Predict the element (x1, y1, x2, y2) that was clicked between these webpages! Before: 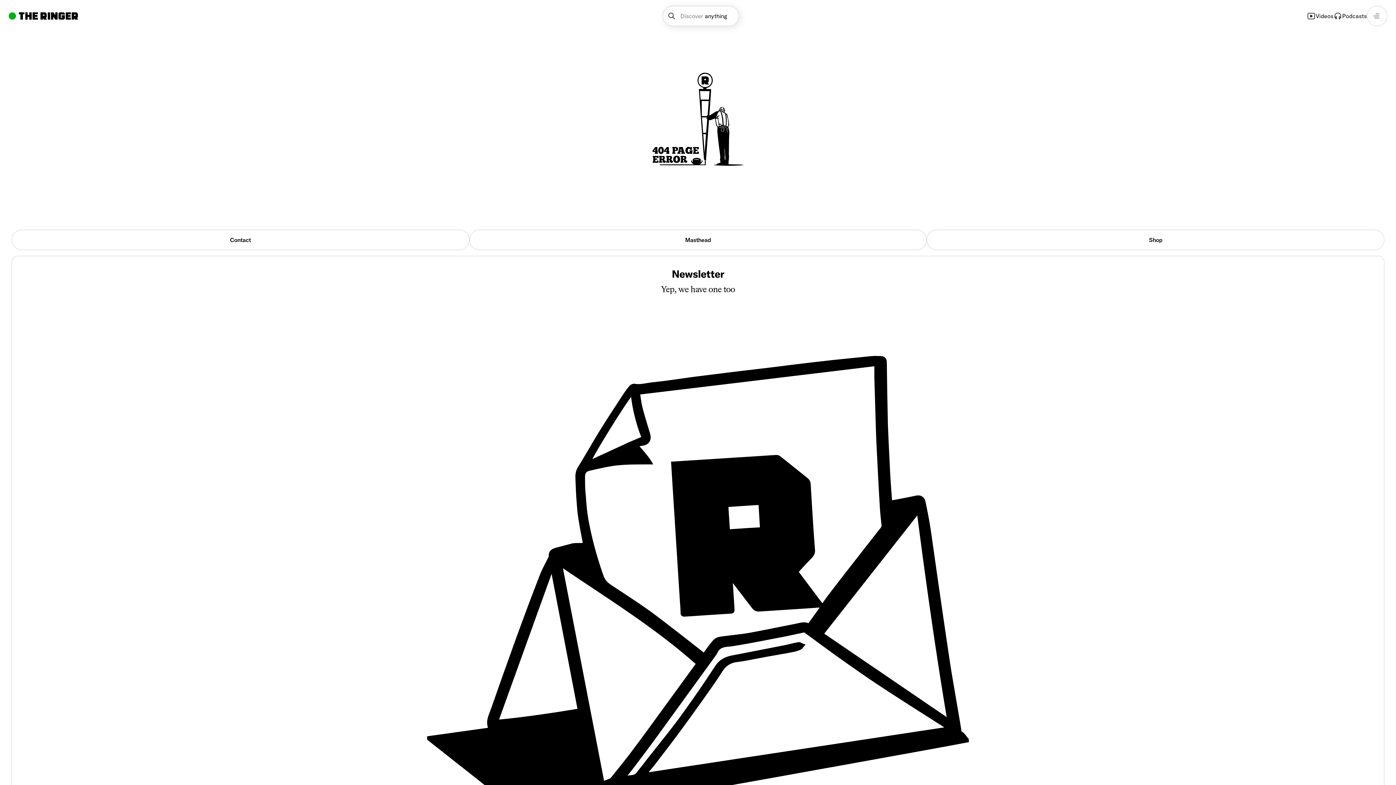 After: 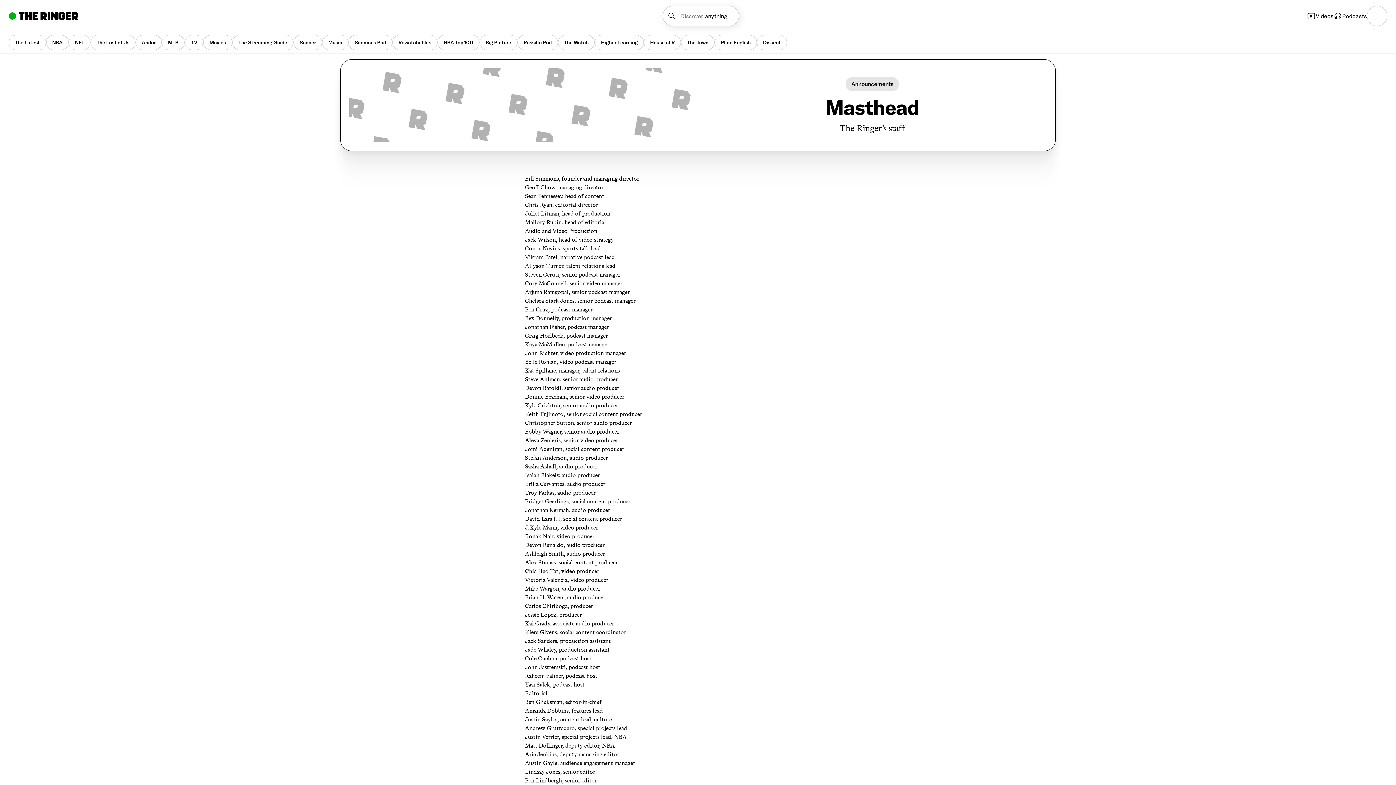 Action: bbox: (469, 229, 927, 250) label: Masthead